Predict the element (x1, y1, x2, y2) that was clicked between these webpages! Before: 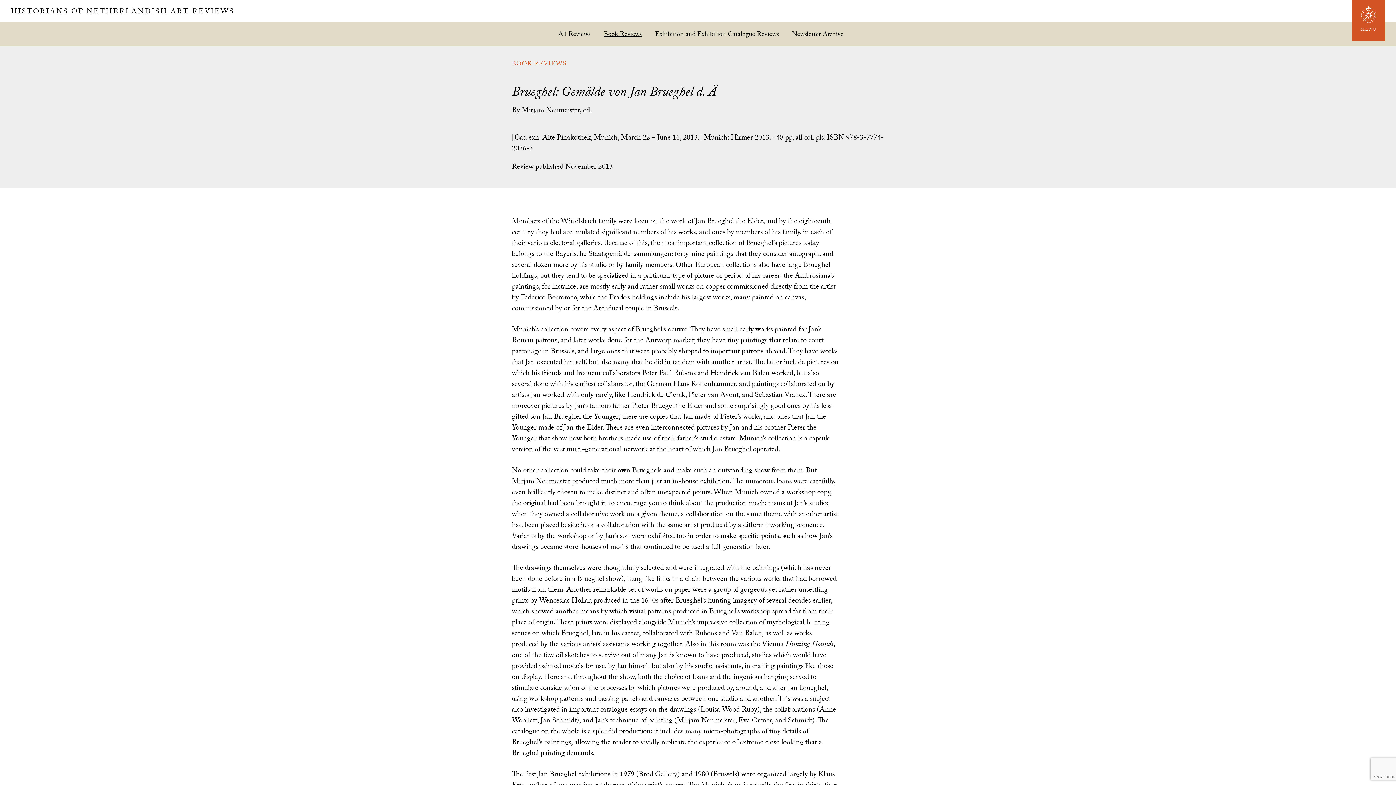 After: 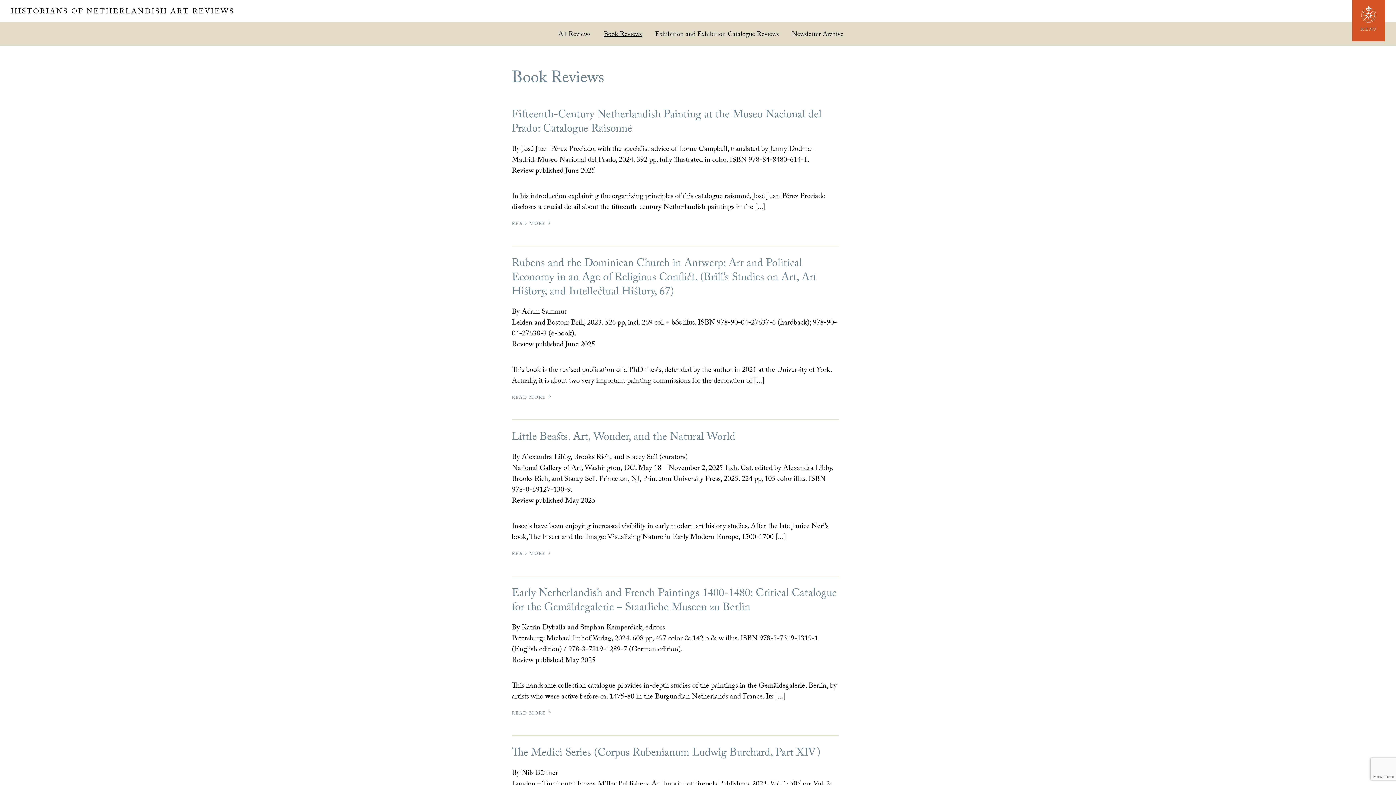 Action: label: Book Reviews bbox: (598, 29, 647, 38)